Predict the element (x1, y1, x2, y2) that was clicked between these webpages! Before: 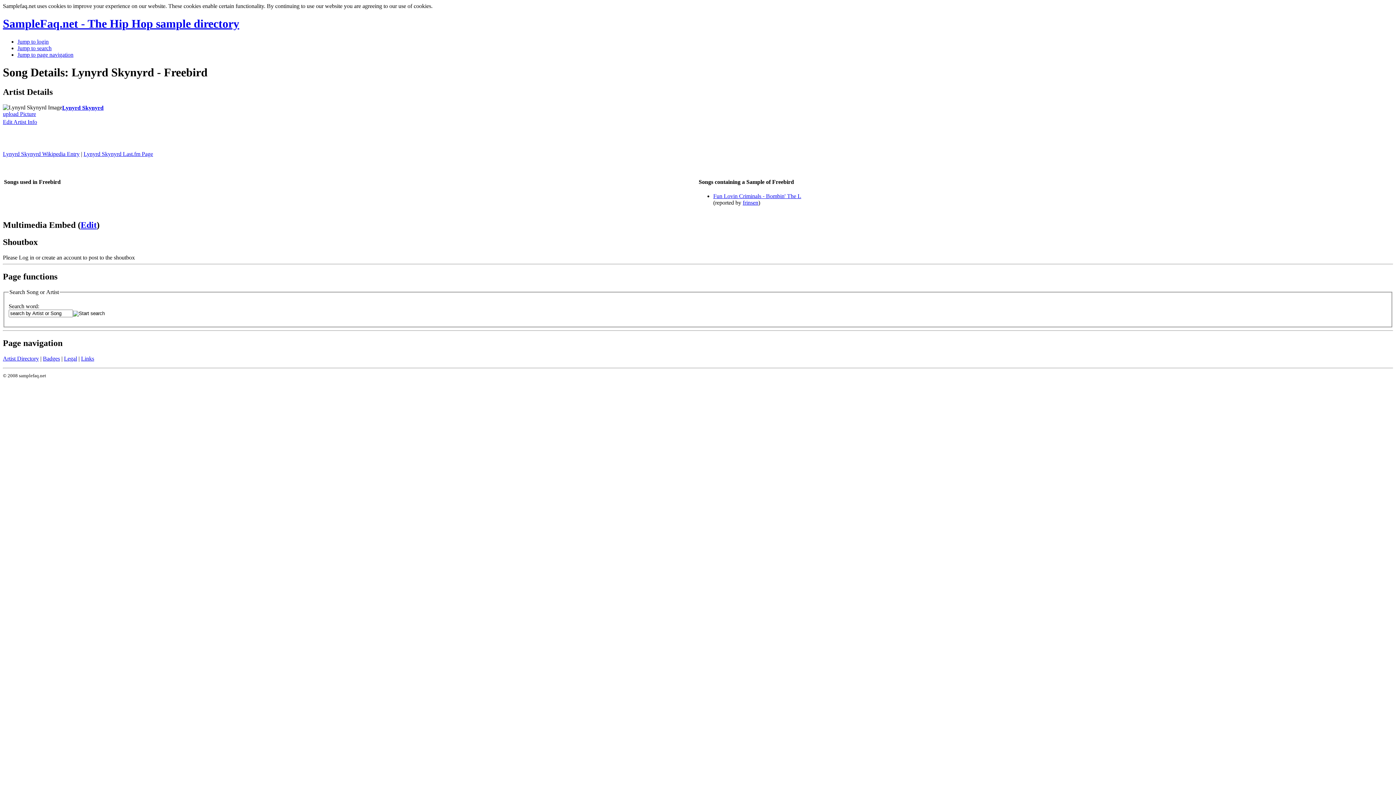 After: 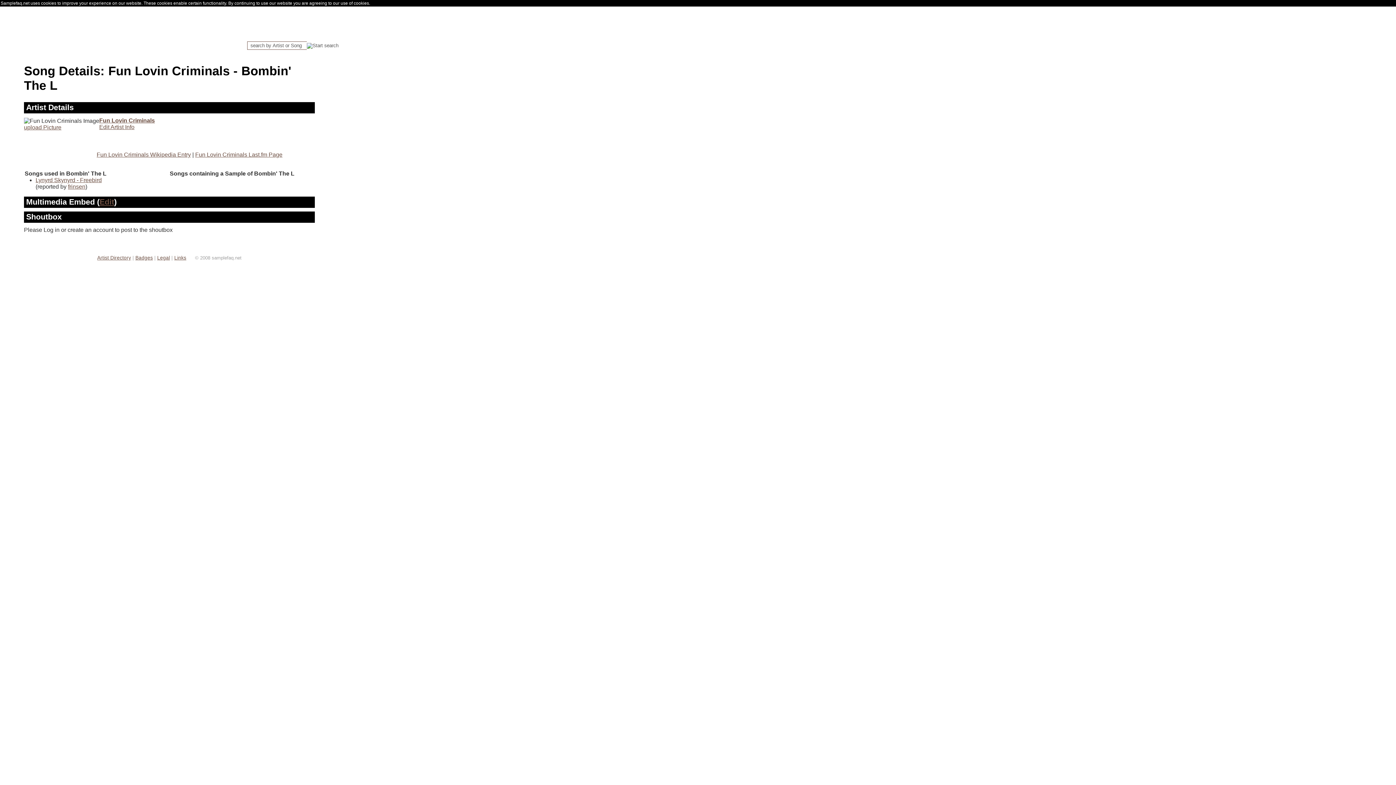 Action: label: Fun Lovin Criminals - Bombin' The L bbox: (713, 193, 801, 199)